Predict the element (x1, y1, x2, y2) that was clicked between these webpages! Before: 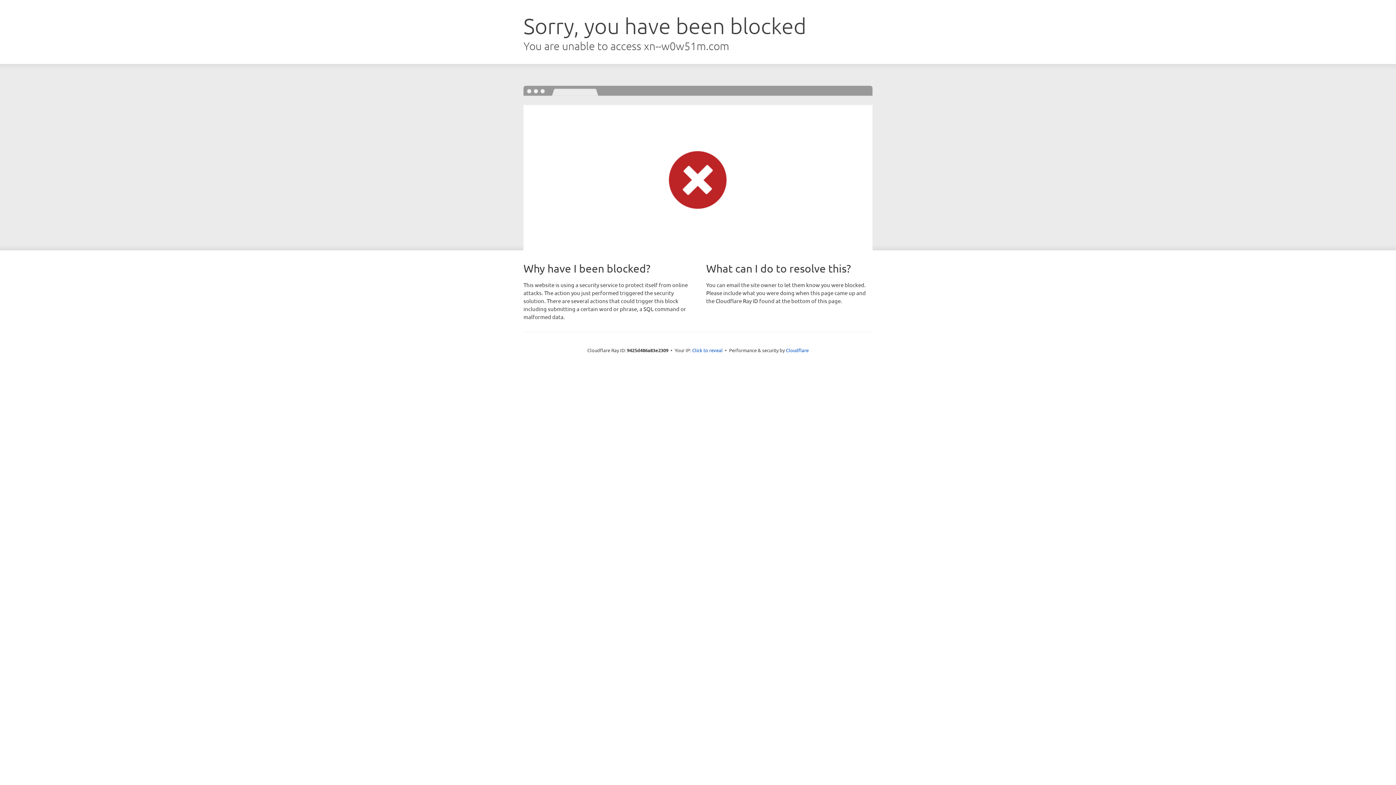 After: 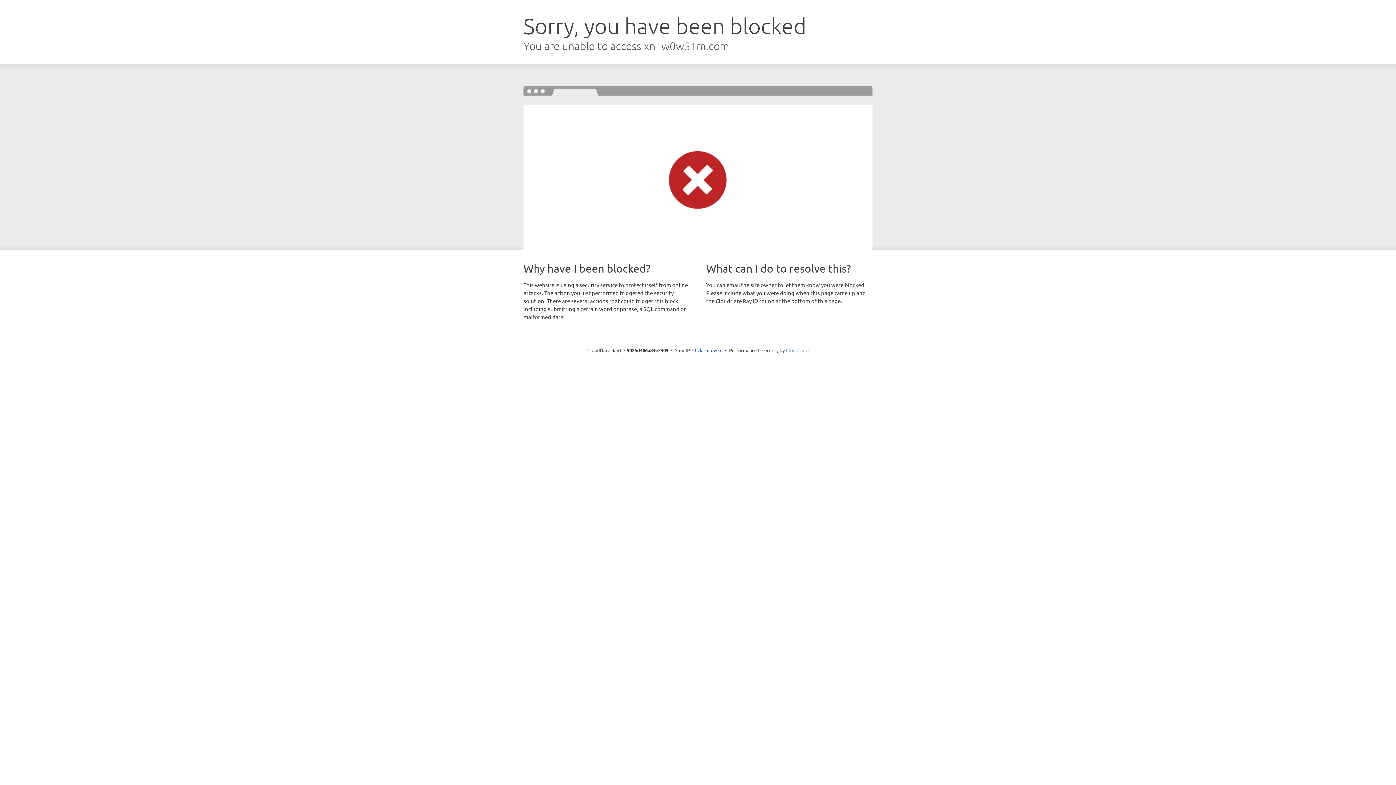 Action: label: Cloudflare bbox: (786, 347, 808, 353)